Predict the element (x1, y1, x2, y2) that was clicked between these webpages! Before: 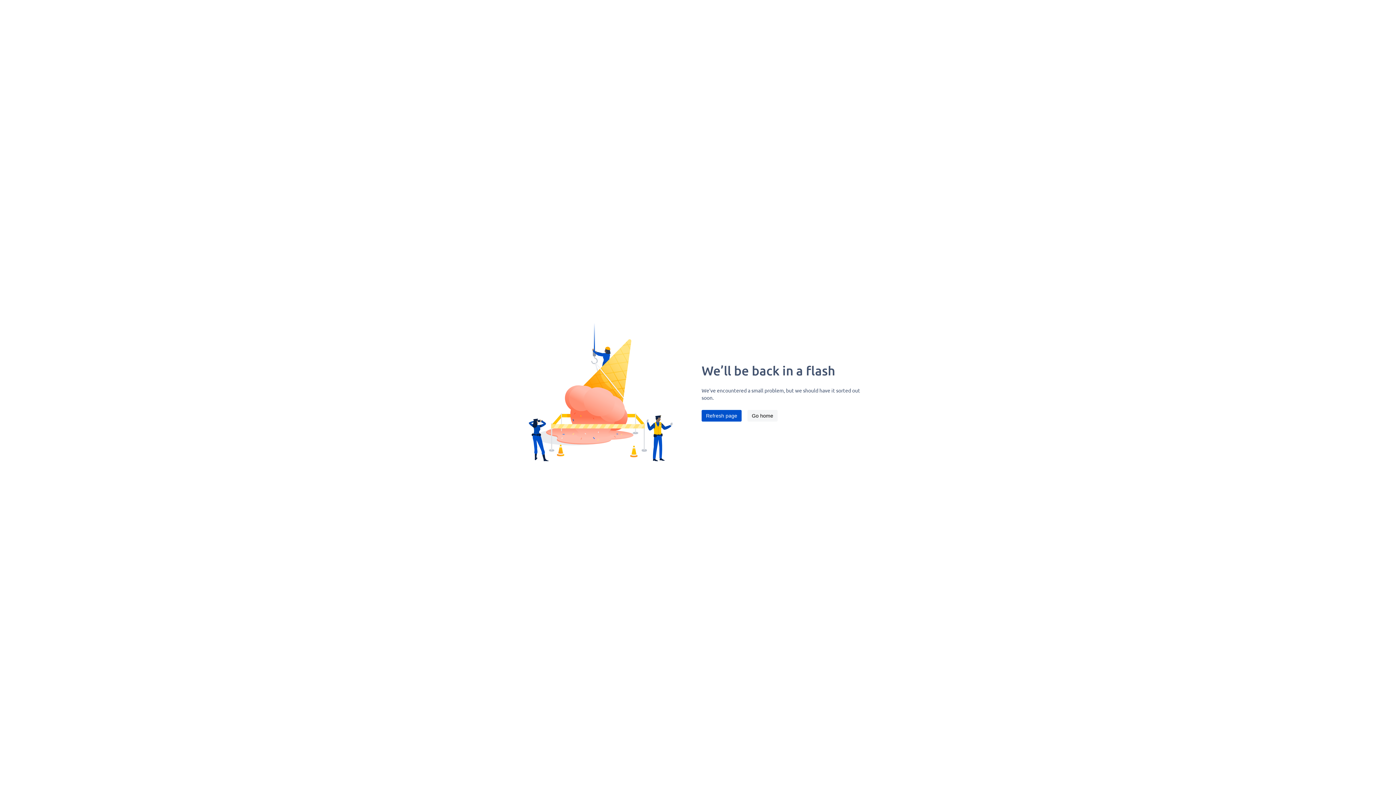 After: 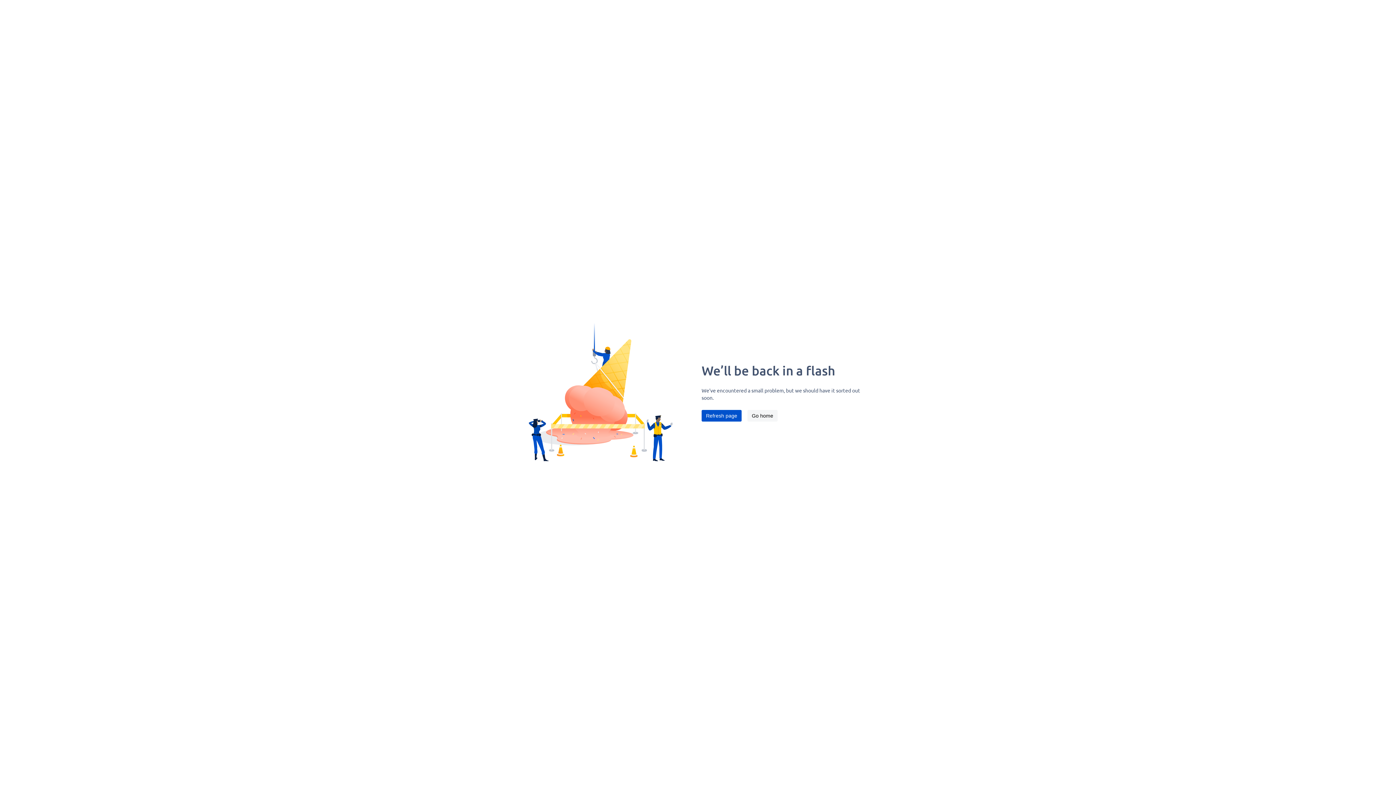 Action: label: Refresh page bbox: (701, 410, 741, 421)